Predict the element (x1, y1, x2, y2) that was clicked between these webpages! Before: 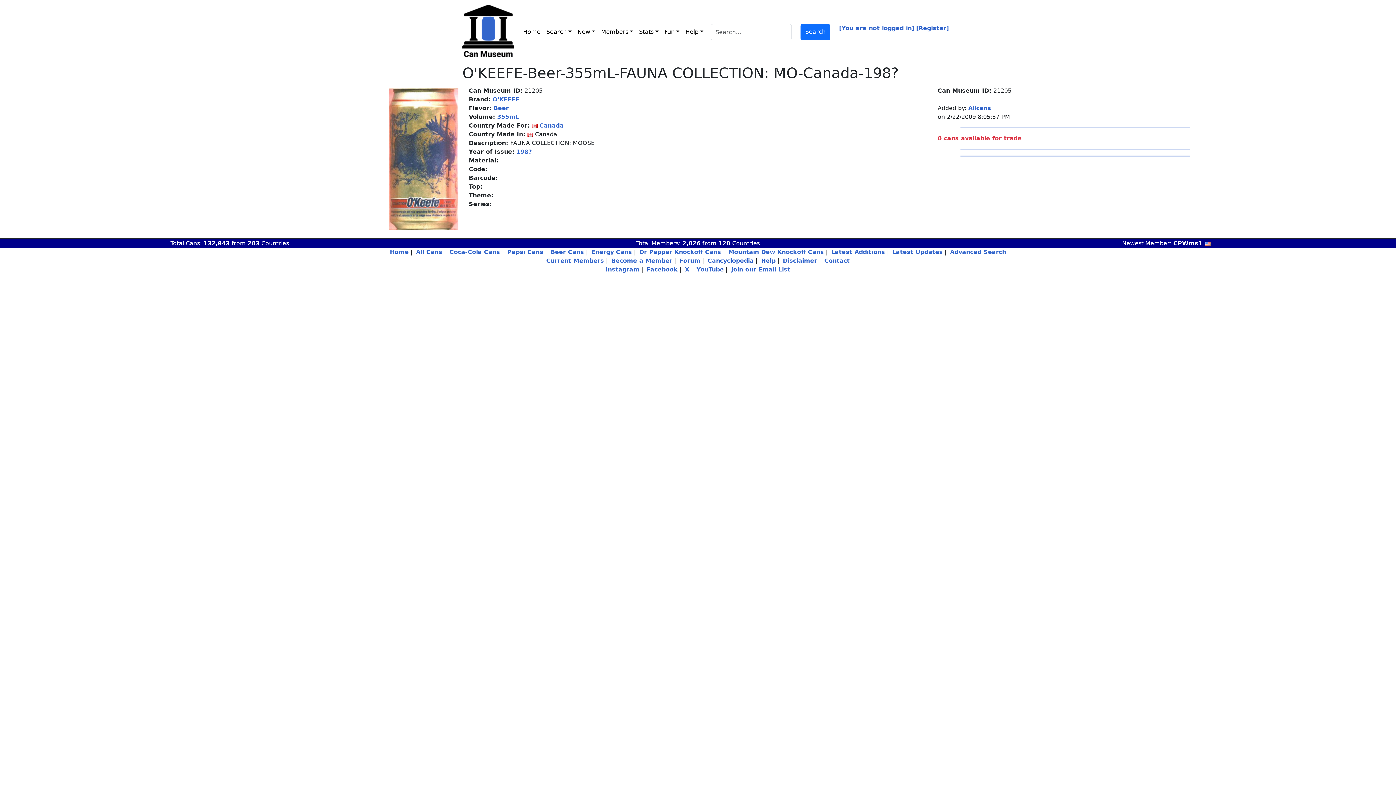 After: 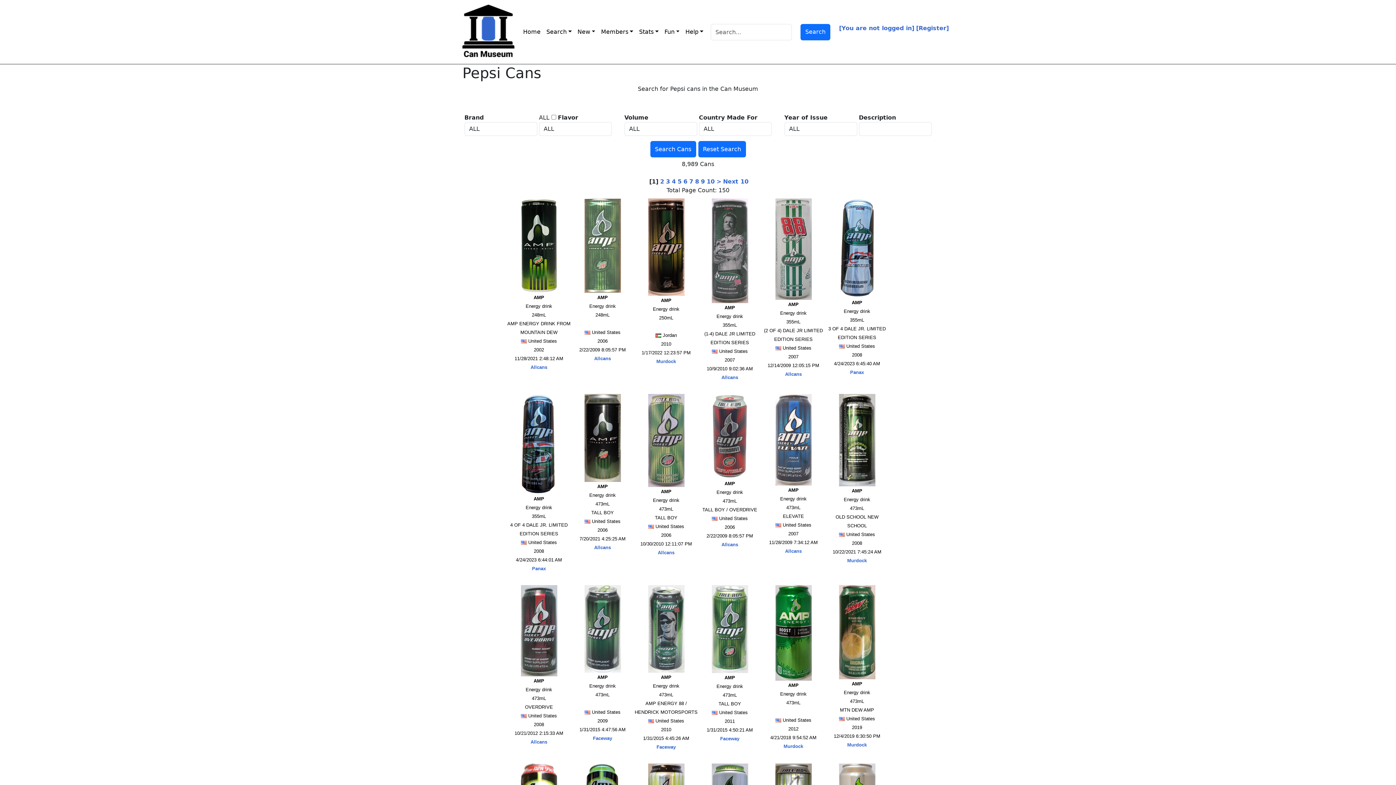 Action: label: Pepsi Cans bbox: (507, 248, 543, 255)